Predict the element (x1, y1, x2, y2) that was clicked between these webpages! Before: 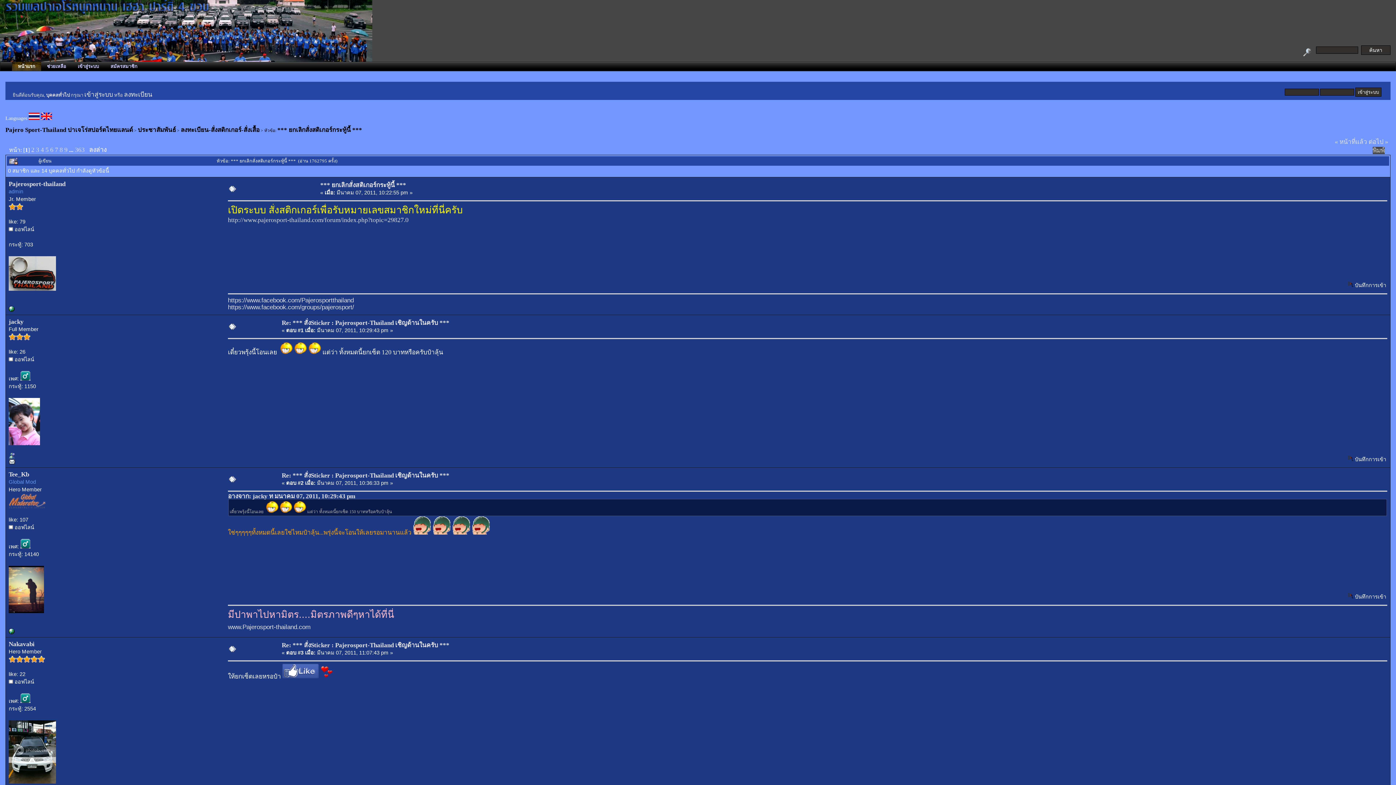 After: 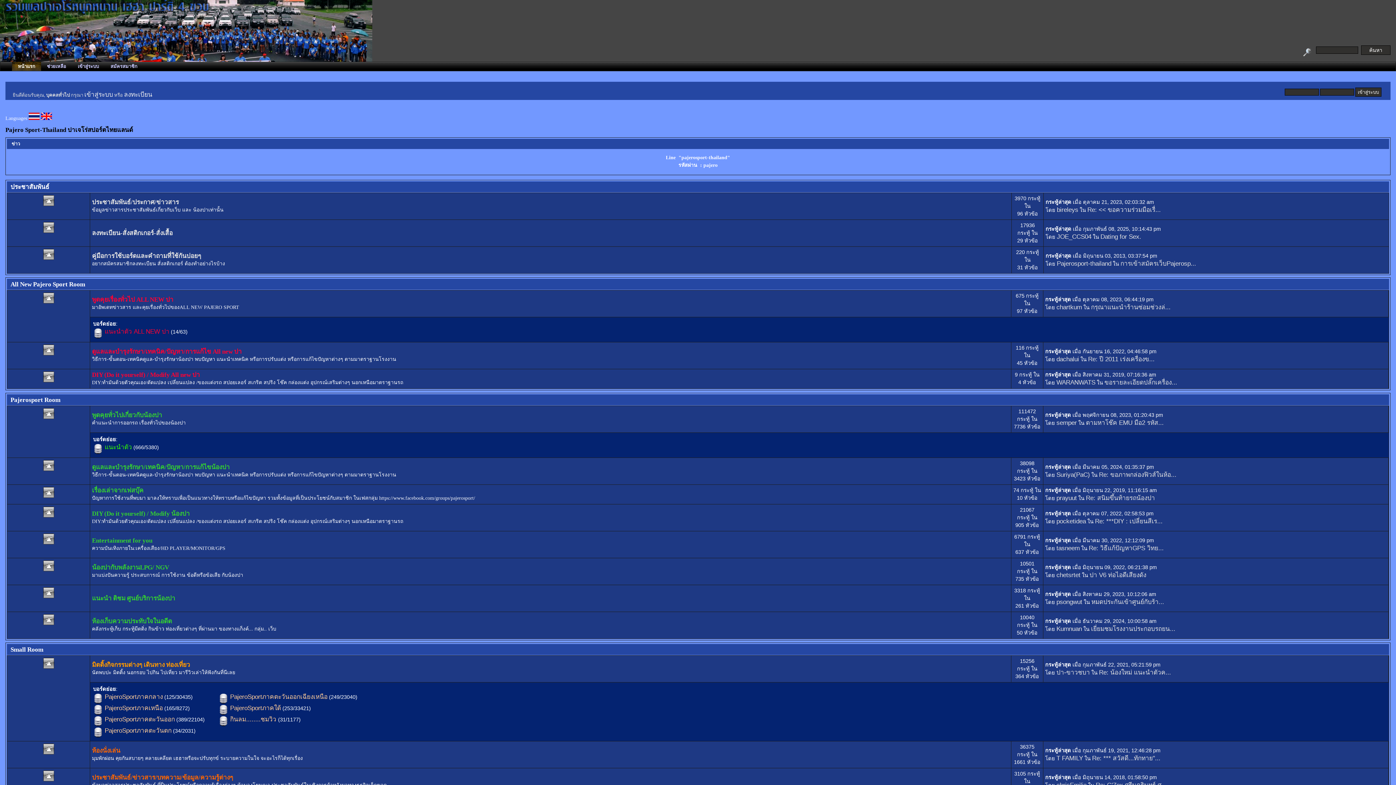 Action: label: หน้าแรก bbox: (12, 61, 41, 70)